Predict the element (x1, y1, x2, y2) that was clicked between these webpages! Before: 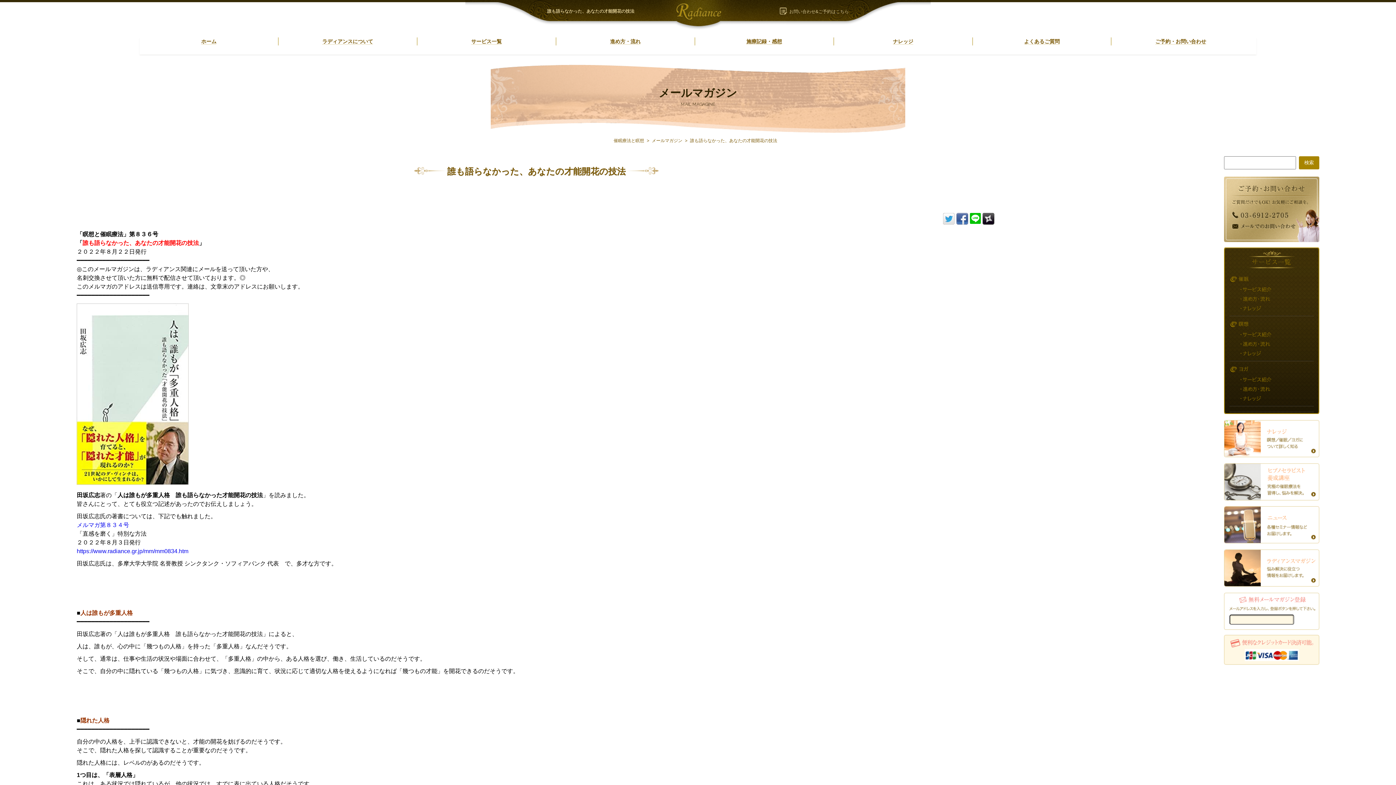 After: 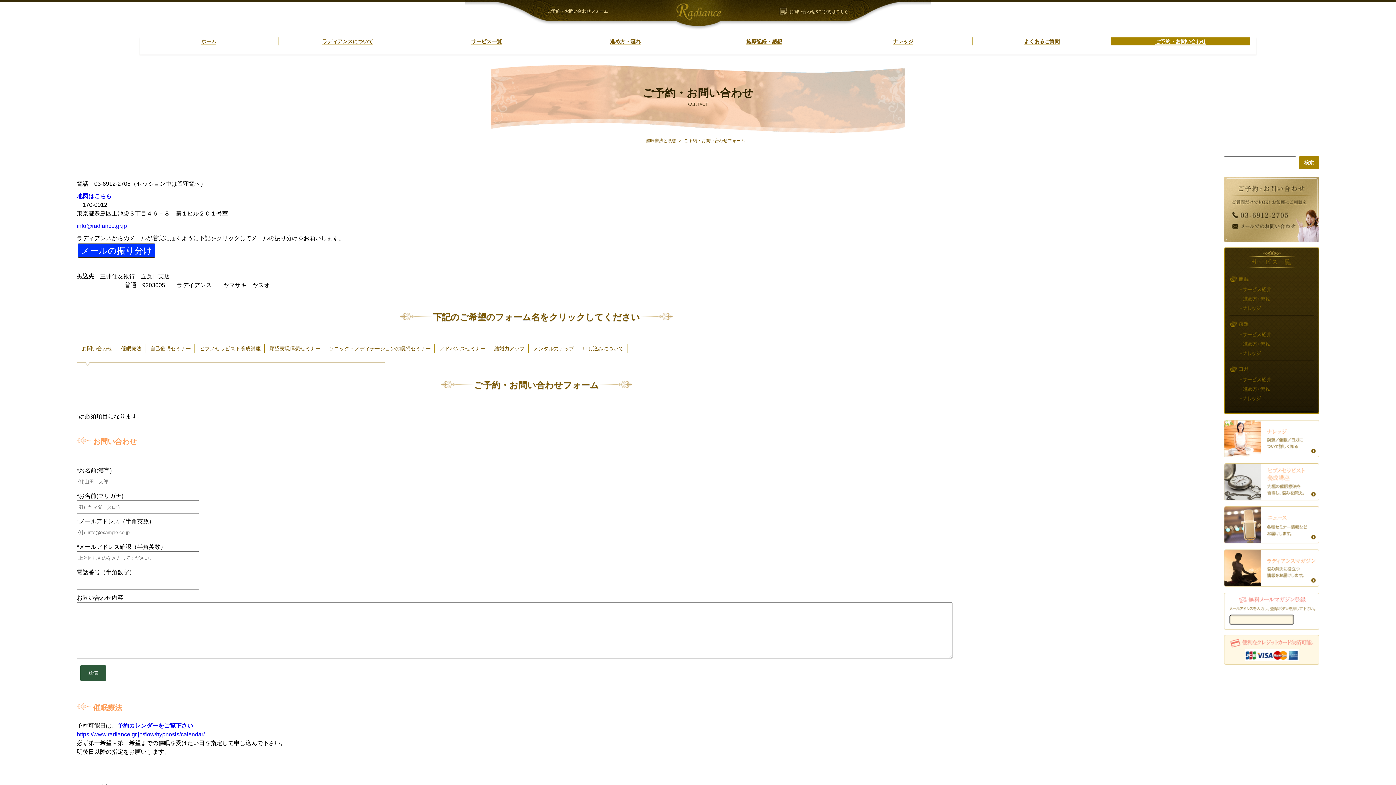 Action: label: ご予約・お問い合わせ bbox: (1111, 37, 1250, 45)